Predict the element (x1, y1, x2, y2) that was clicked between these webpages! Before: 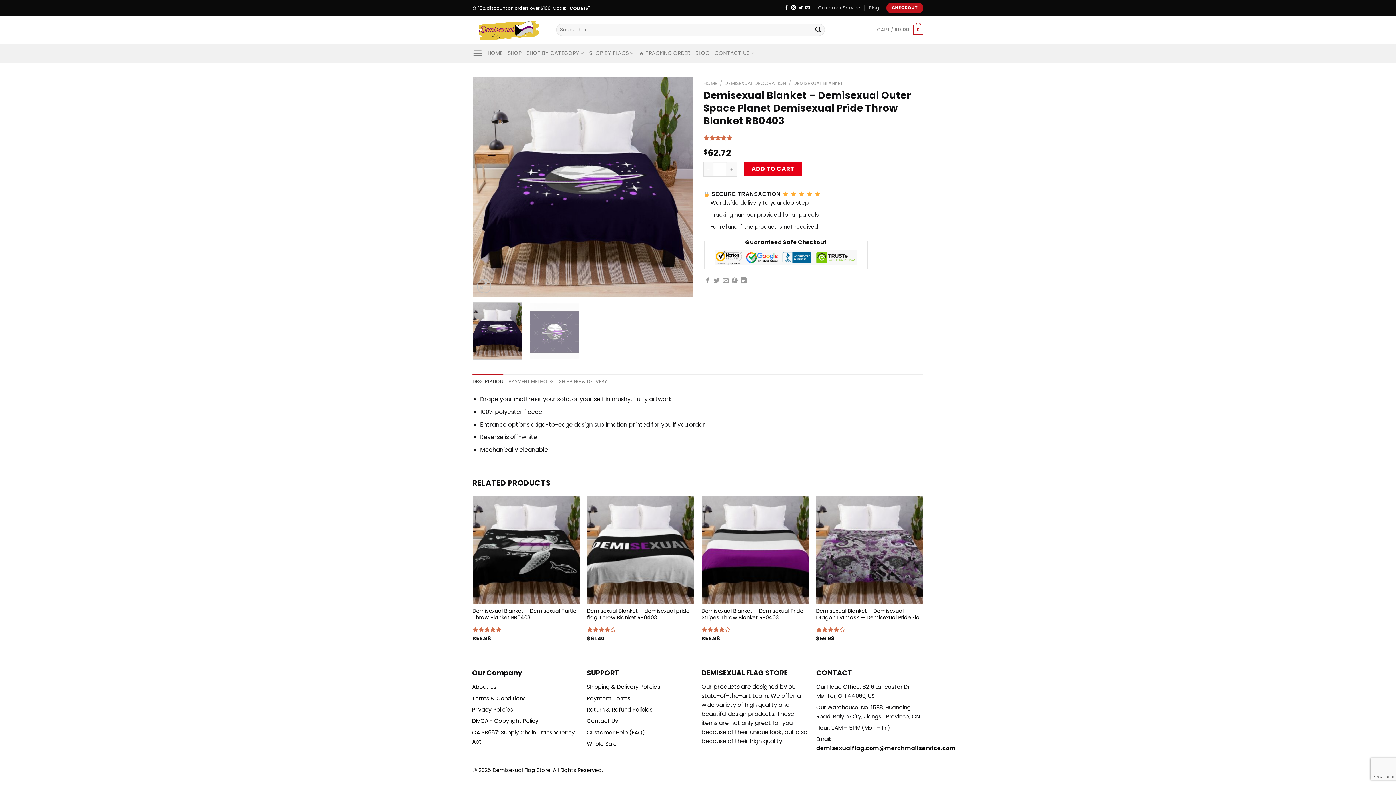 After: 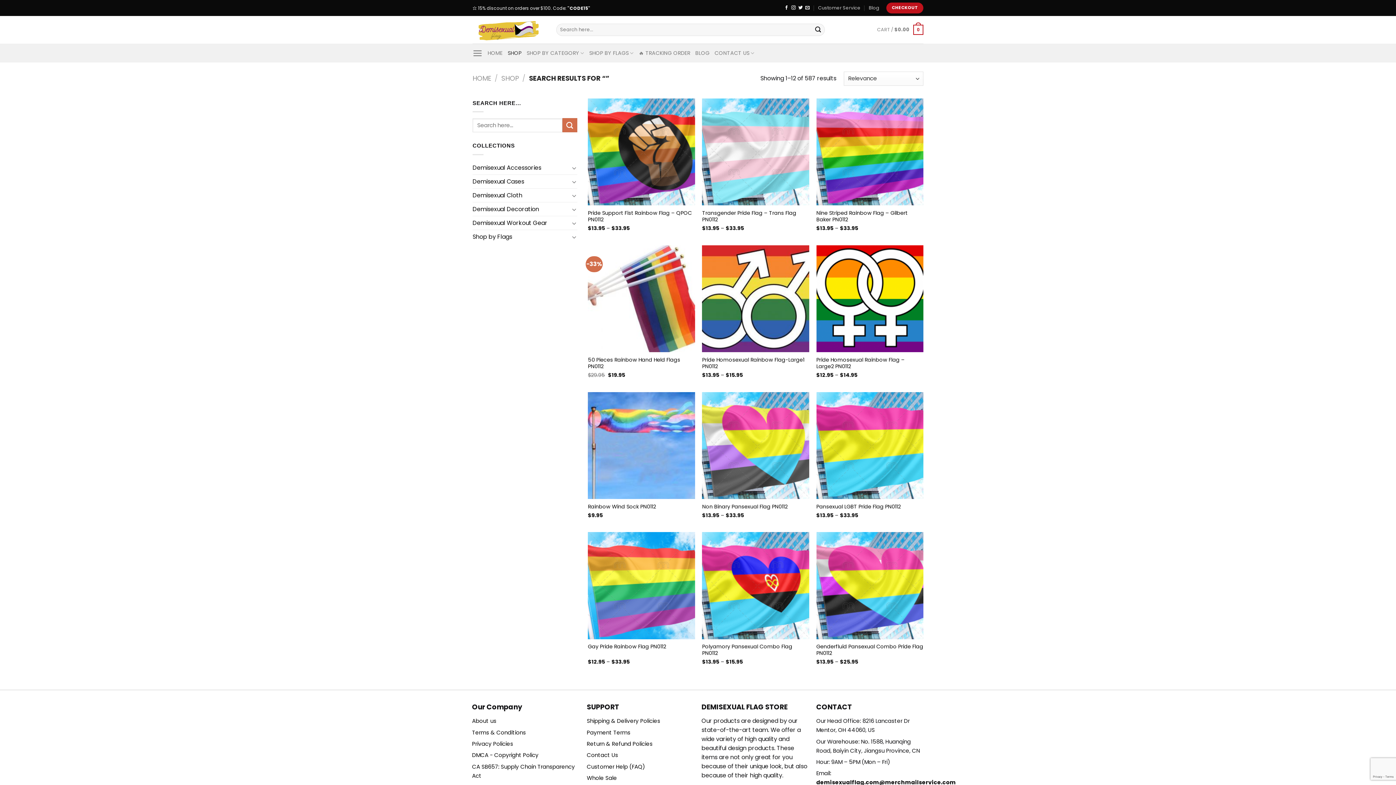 Action: label: Submit bbox: (812, 23, 824, 35)